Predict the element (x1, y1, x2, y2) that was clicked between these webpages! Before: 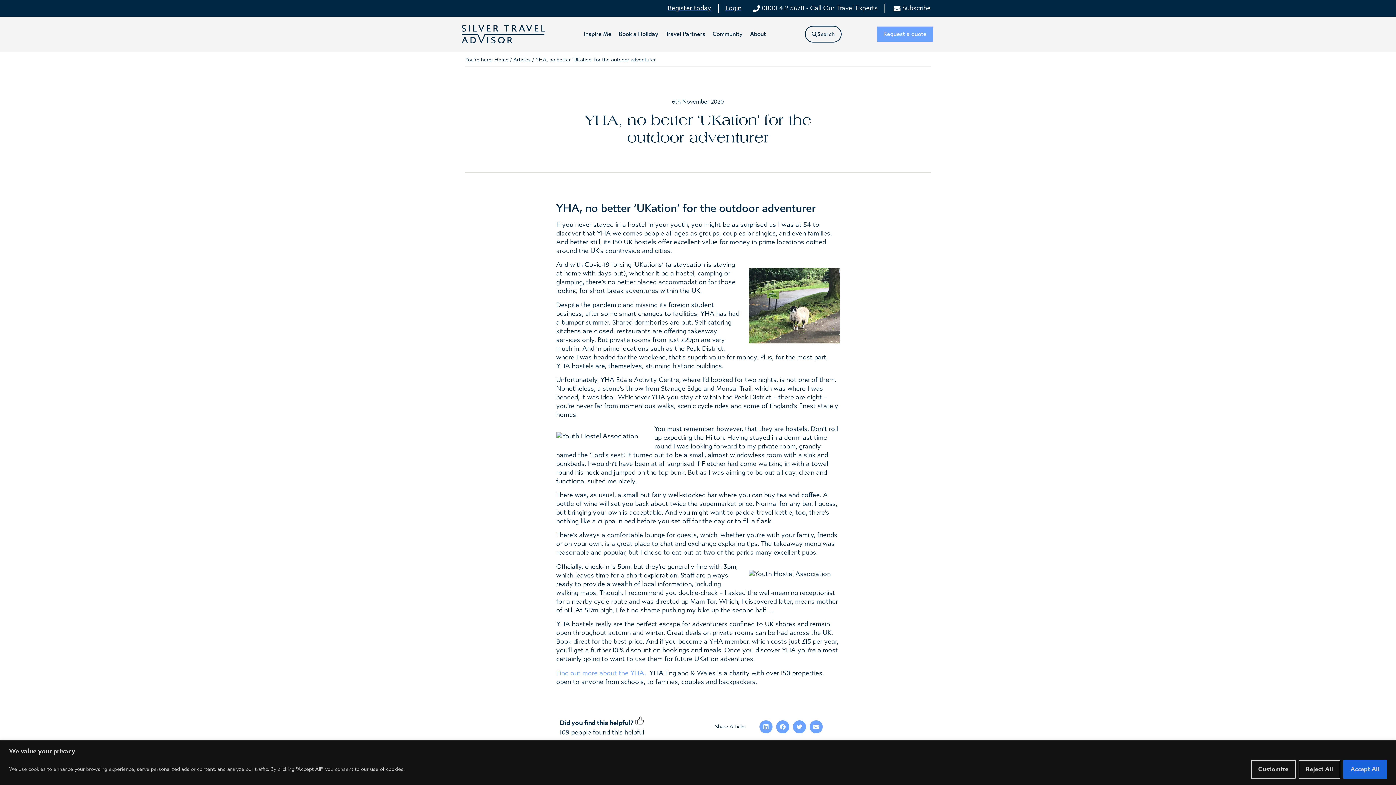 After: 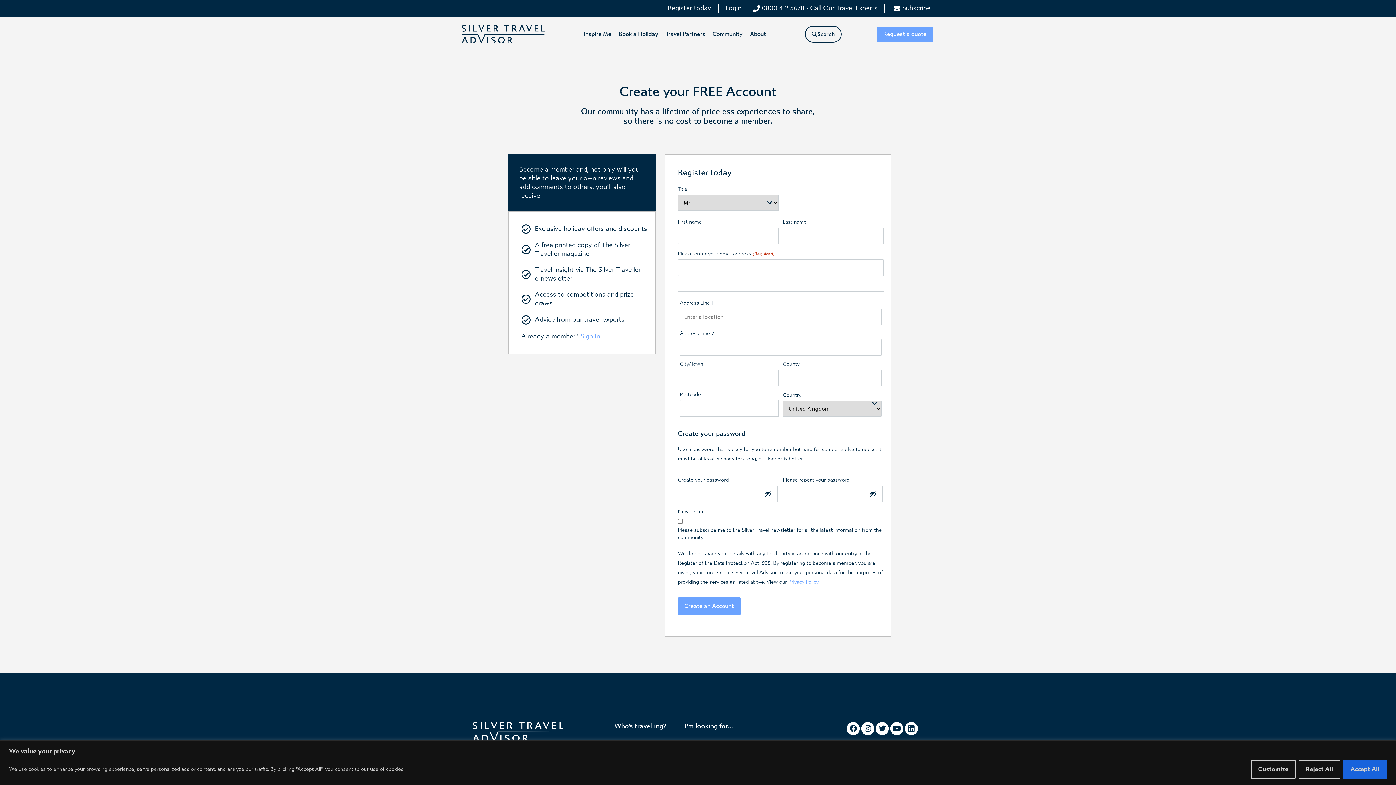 Action: label: Register today bbox: (667, 3, 711, 13)